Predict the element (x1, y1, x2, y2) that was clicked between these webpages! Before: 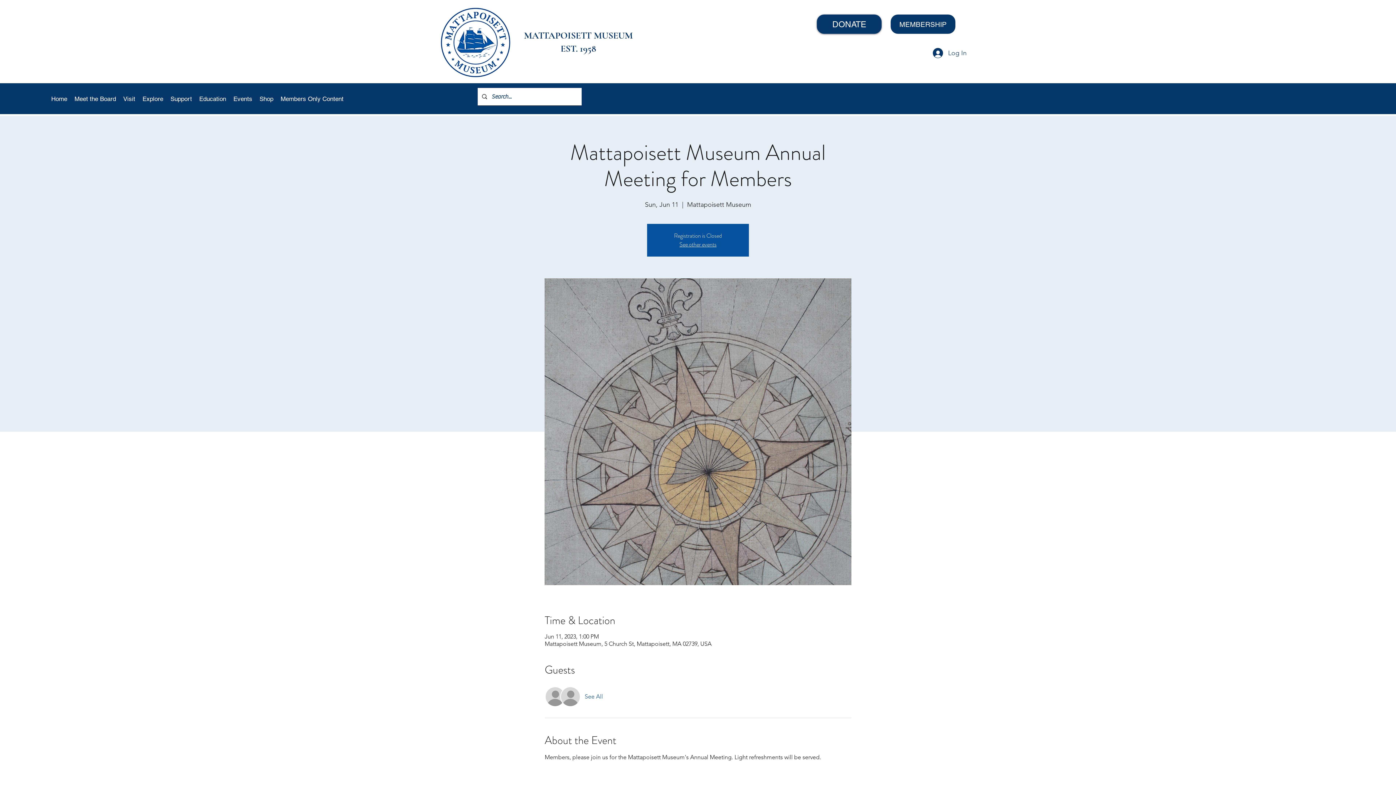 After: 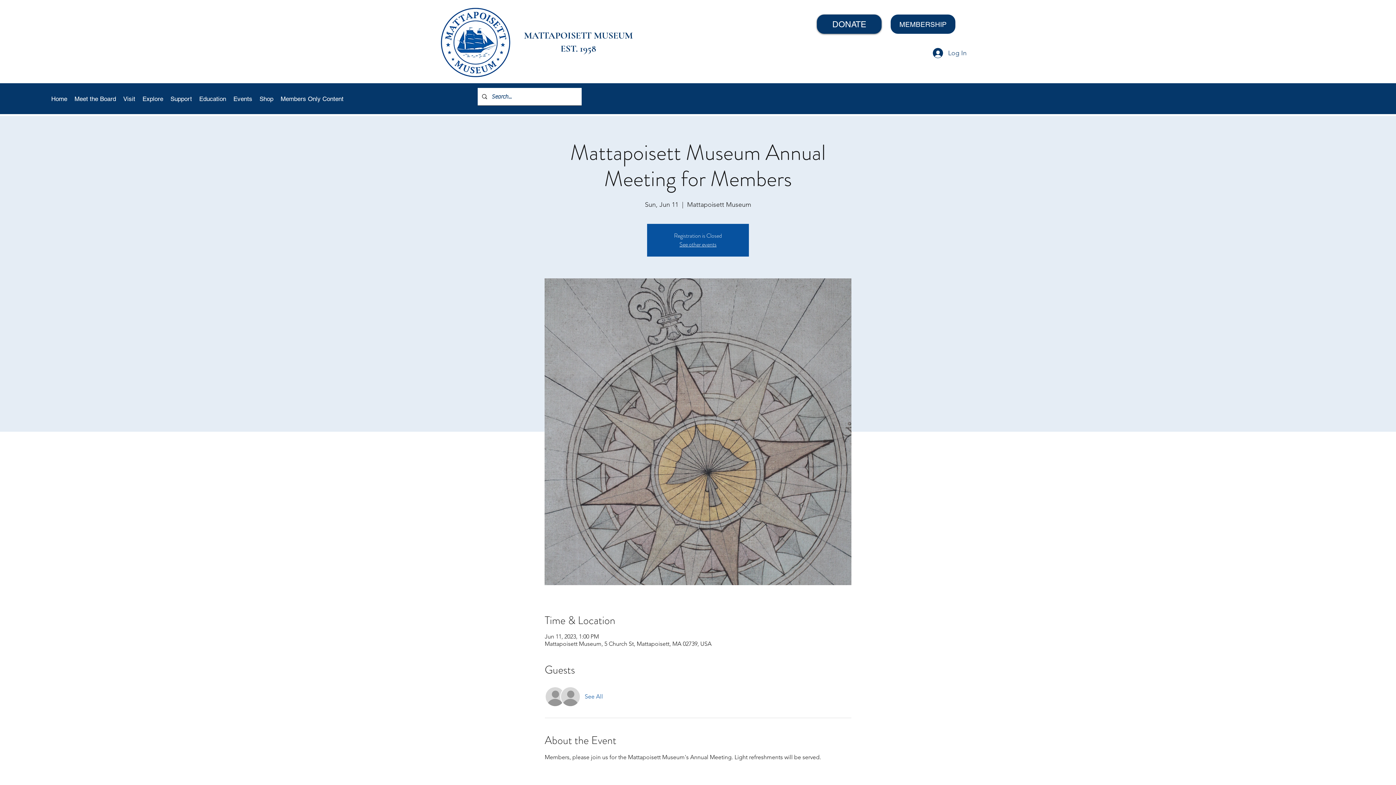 Action: label: Support bbox: (166, 88, 195, 109)